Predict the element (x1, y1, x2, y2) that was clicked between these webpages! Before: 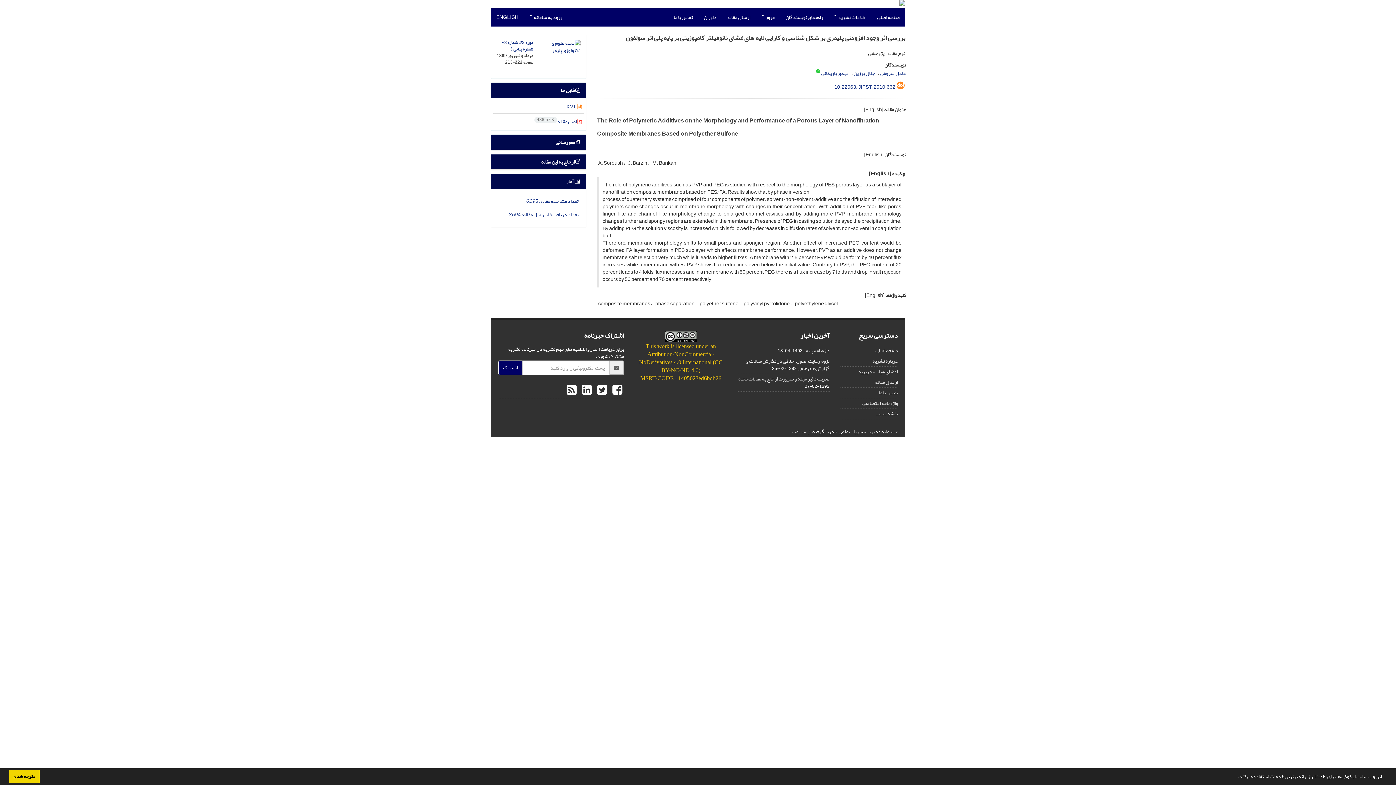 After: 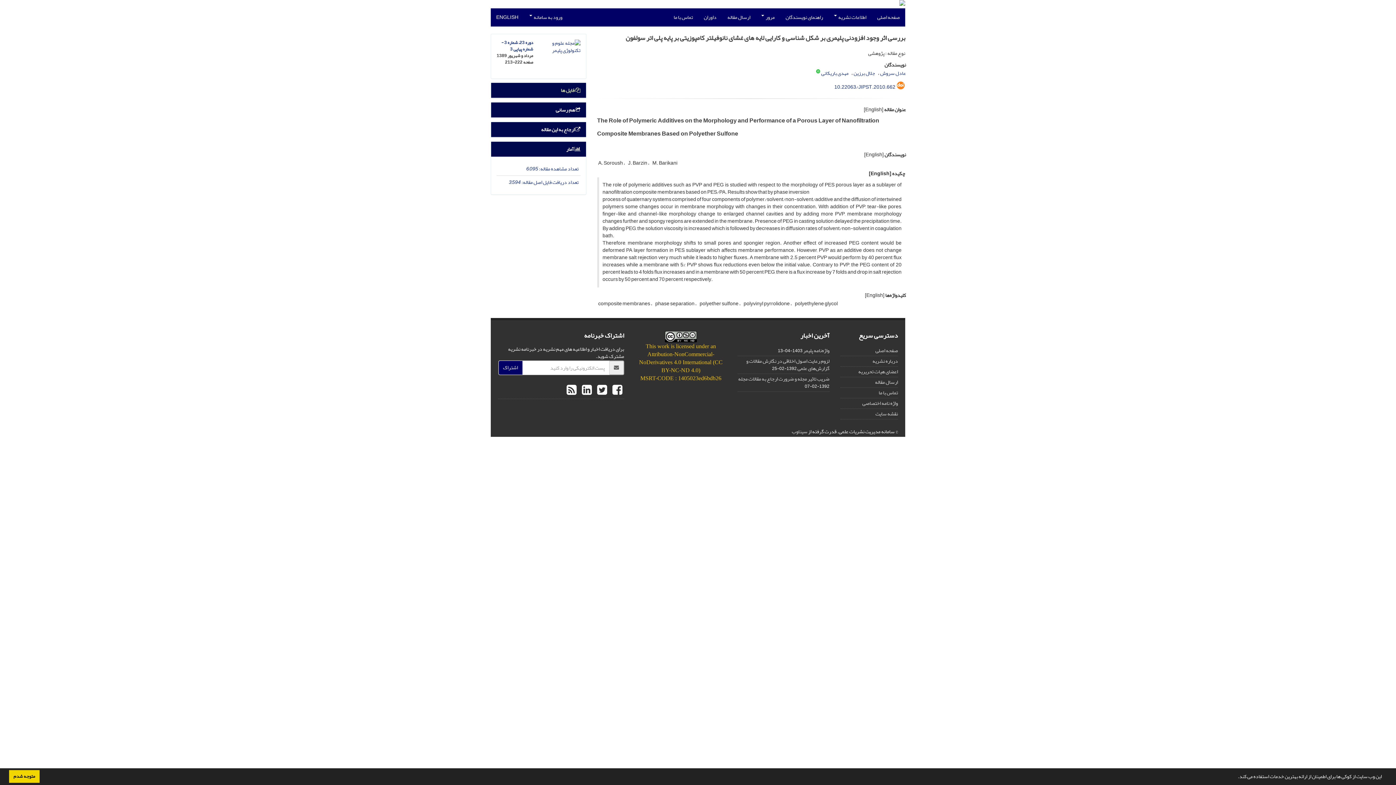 Action: label:  فایل ها bbox: (560, 85, 580, 95)